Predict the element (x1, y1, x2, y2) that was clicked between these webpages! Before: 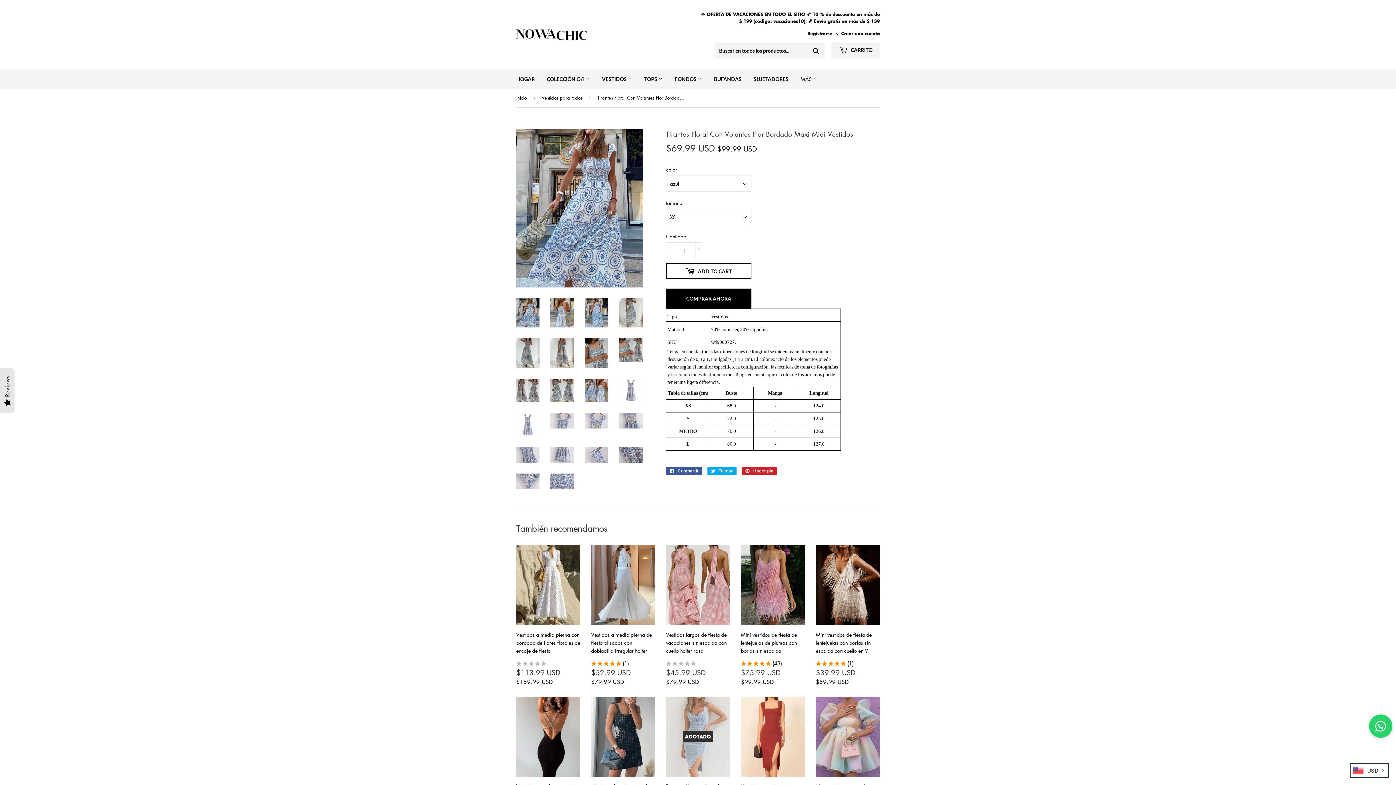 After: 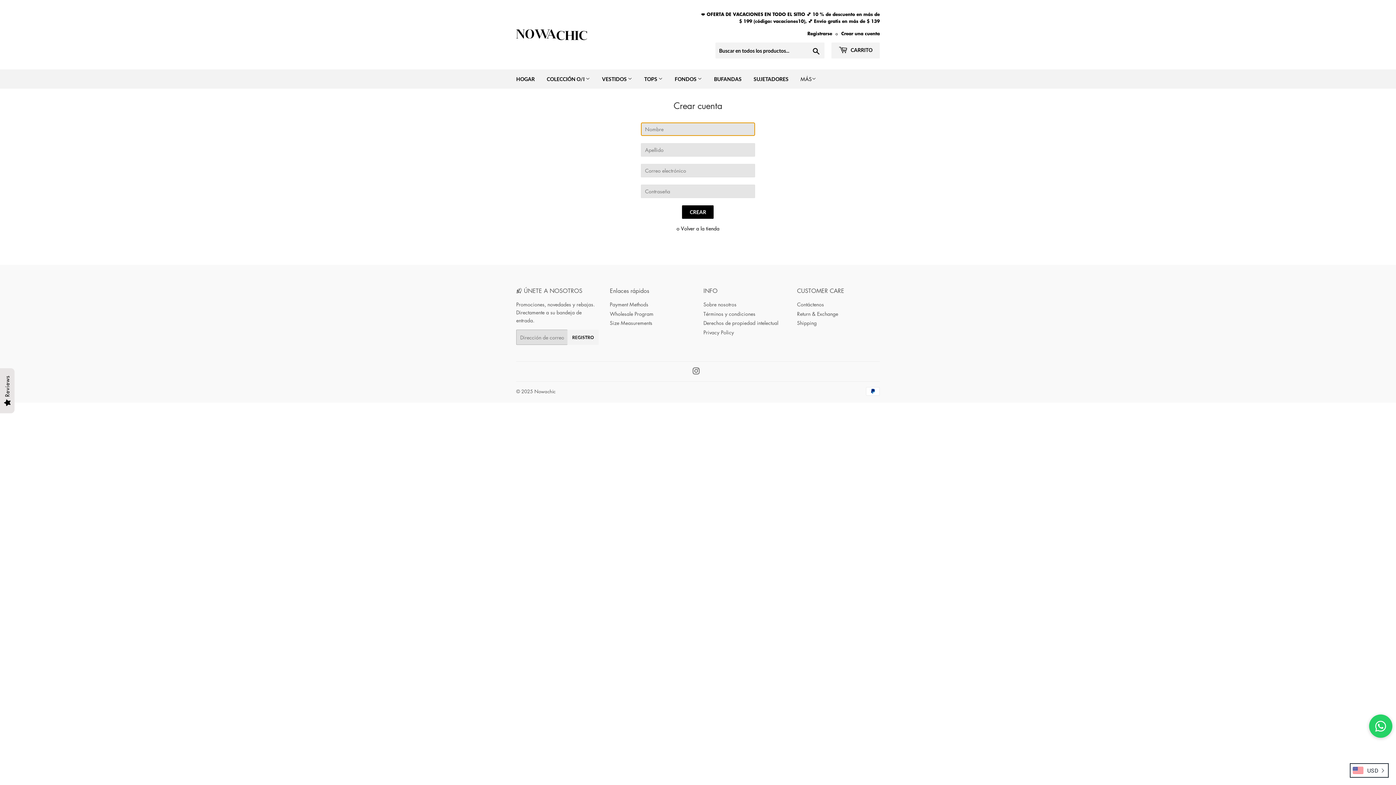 Action: bbox: (841, 30, 880, 37) label: Crear una cuenta